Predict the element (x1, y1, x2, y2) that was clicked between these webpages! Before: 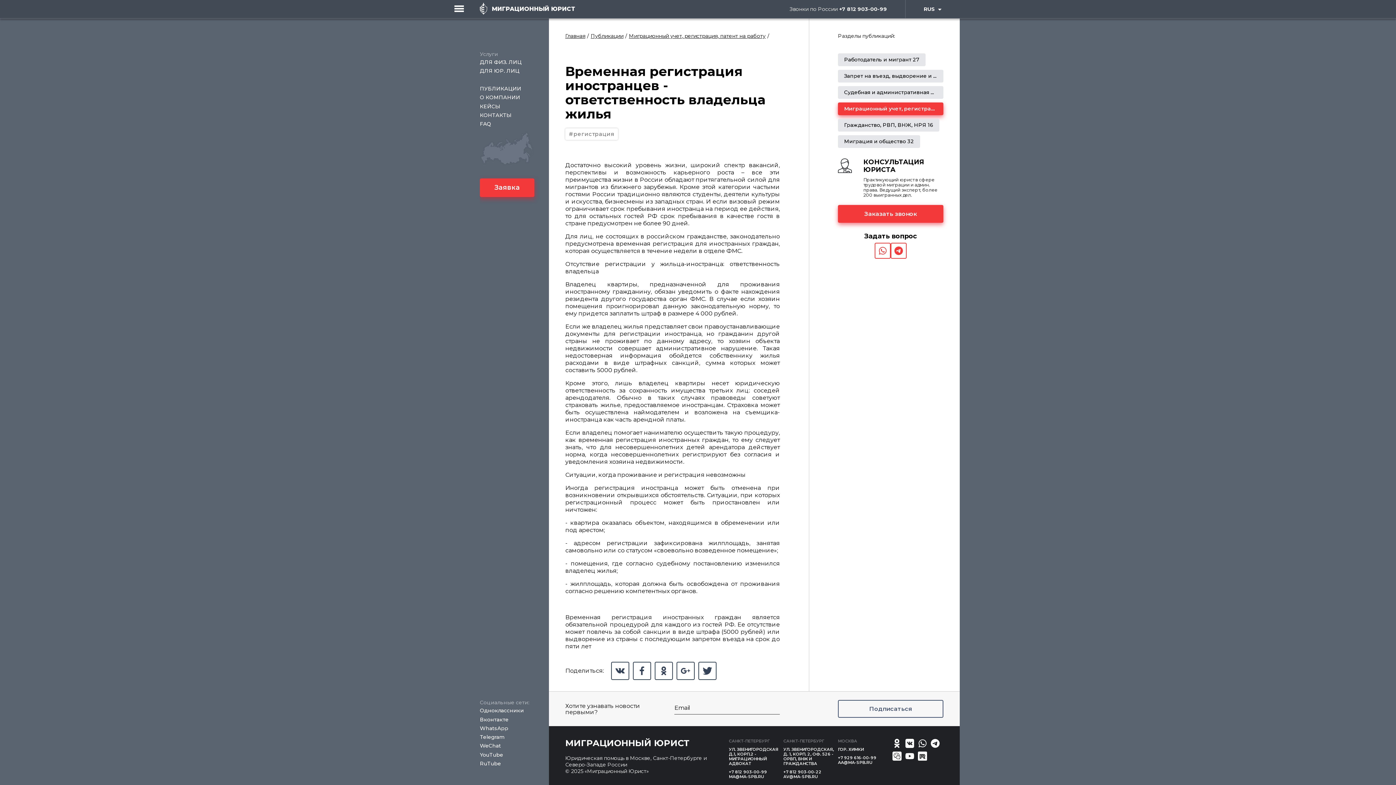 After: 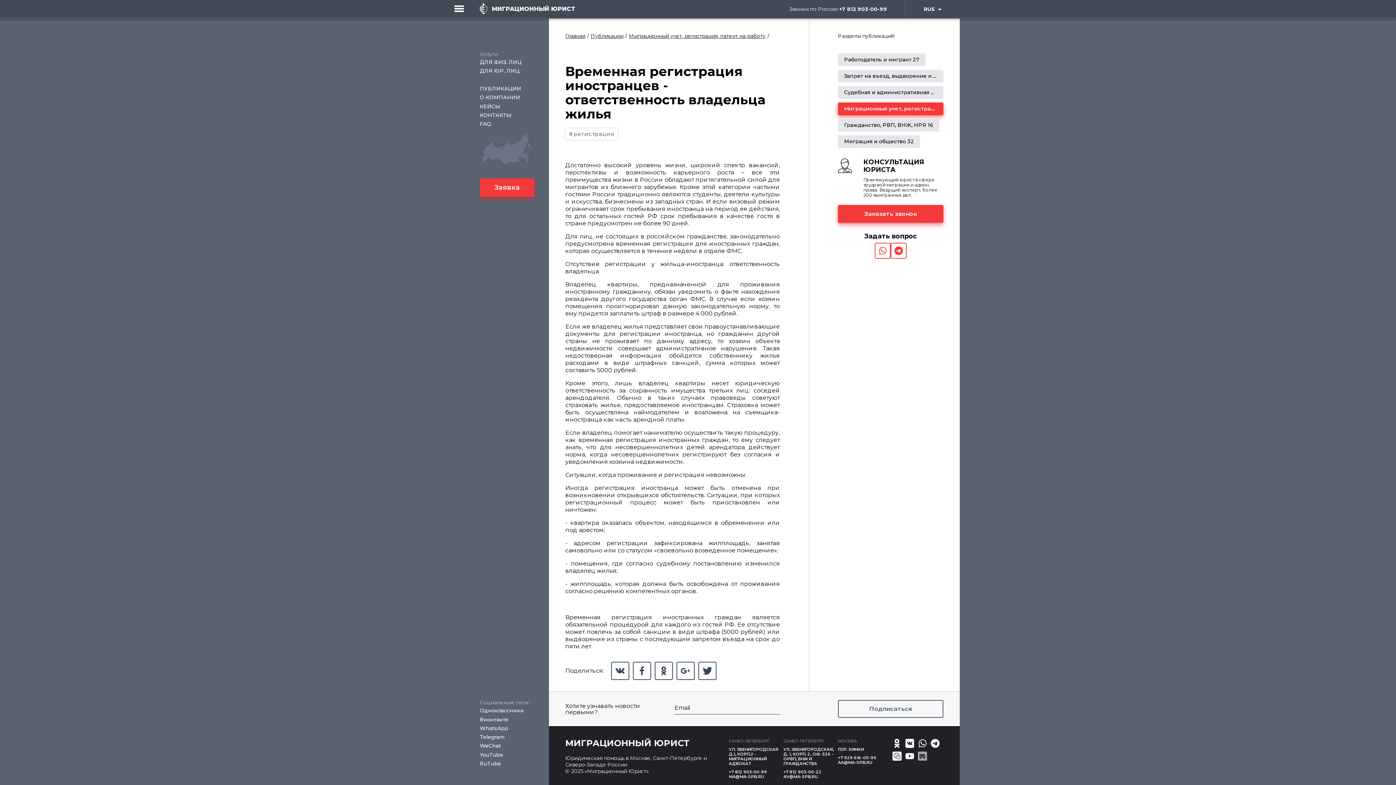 Action: bbox: (918, 752, 927, 761)